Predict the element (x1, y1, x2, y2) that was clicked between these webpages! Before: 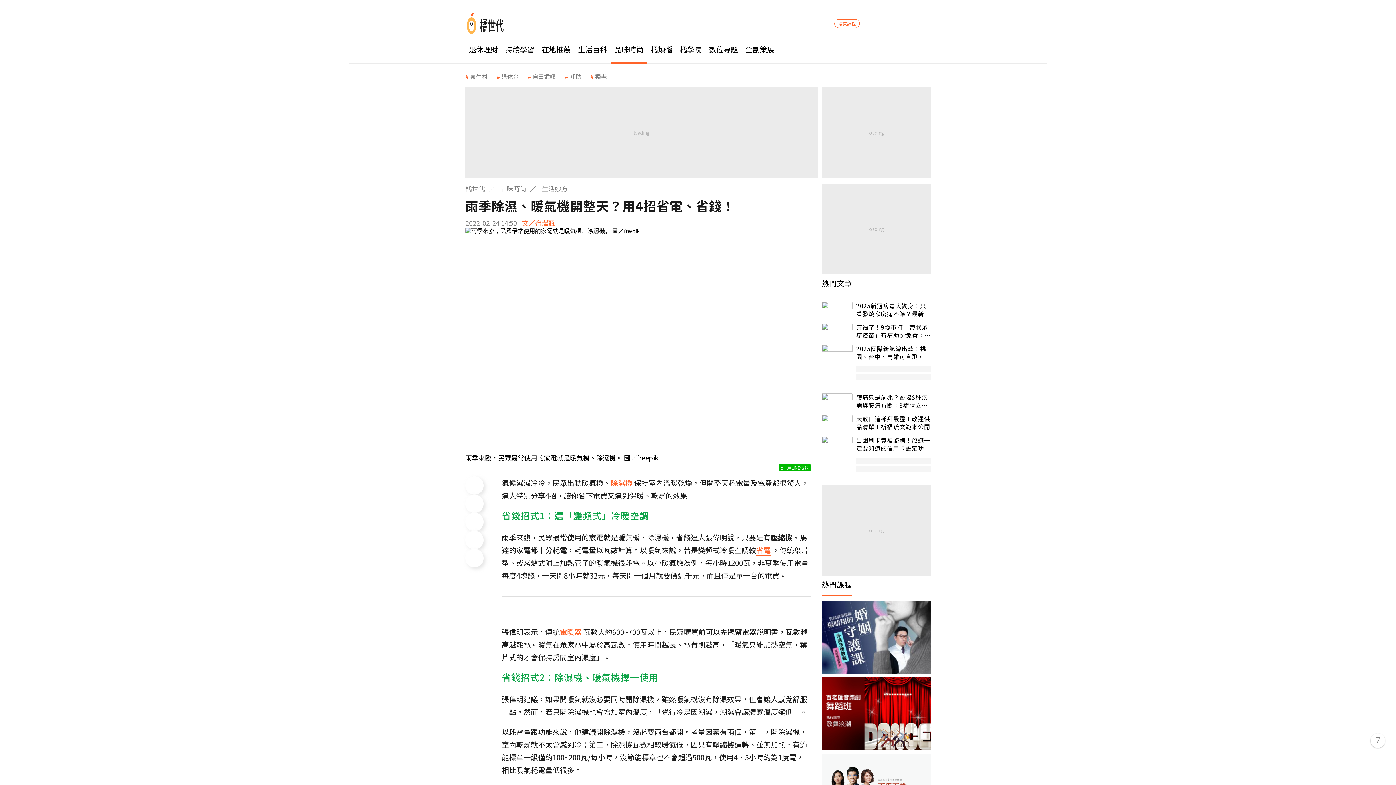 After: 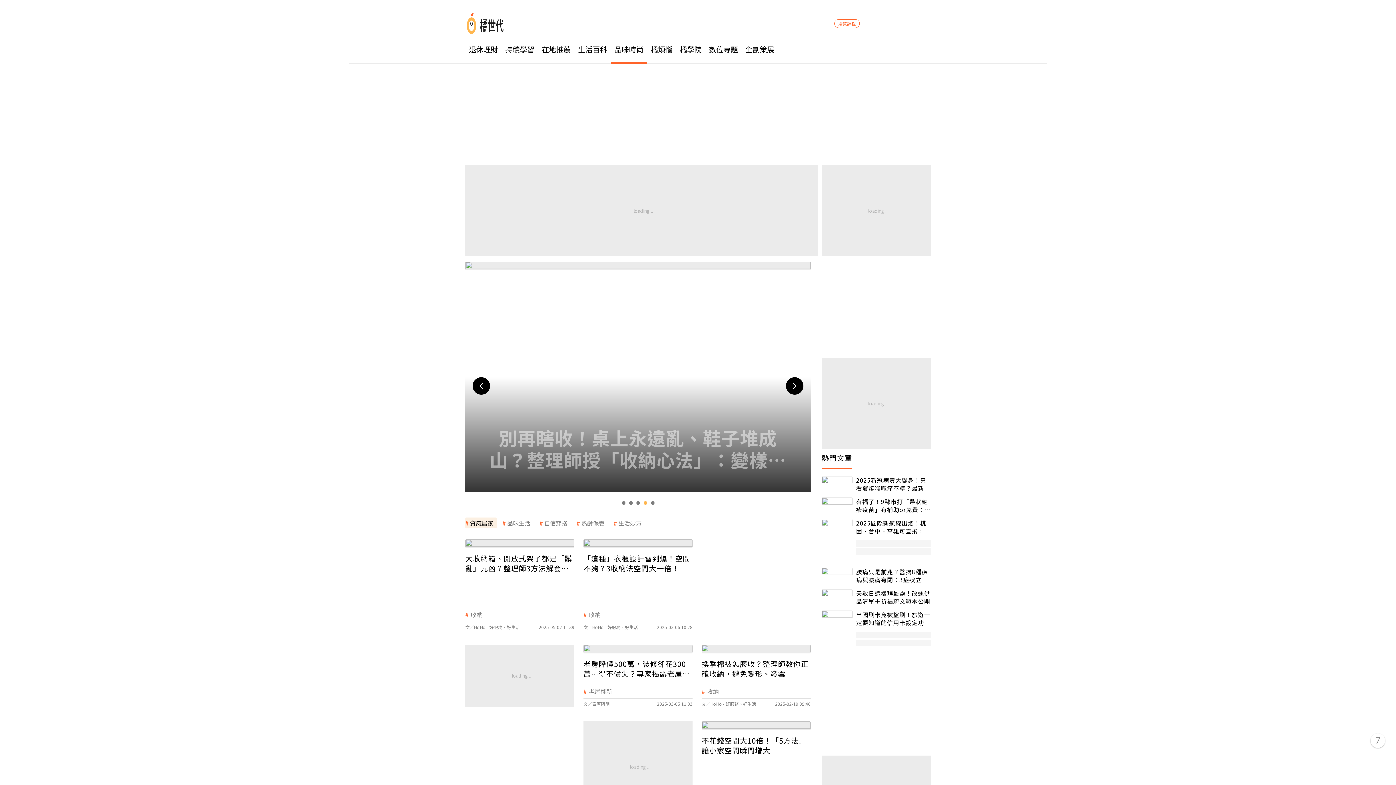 Action: bbox: (610, 34, 647, 63) label: 品味時尚